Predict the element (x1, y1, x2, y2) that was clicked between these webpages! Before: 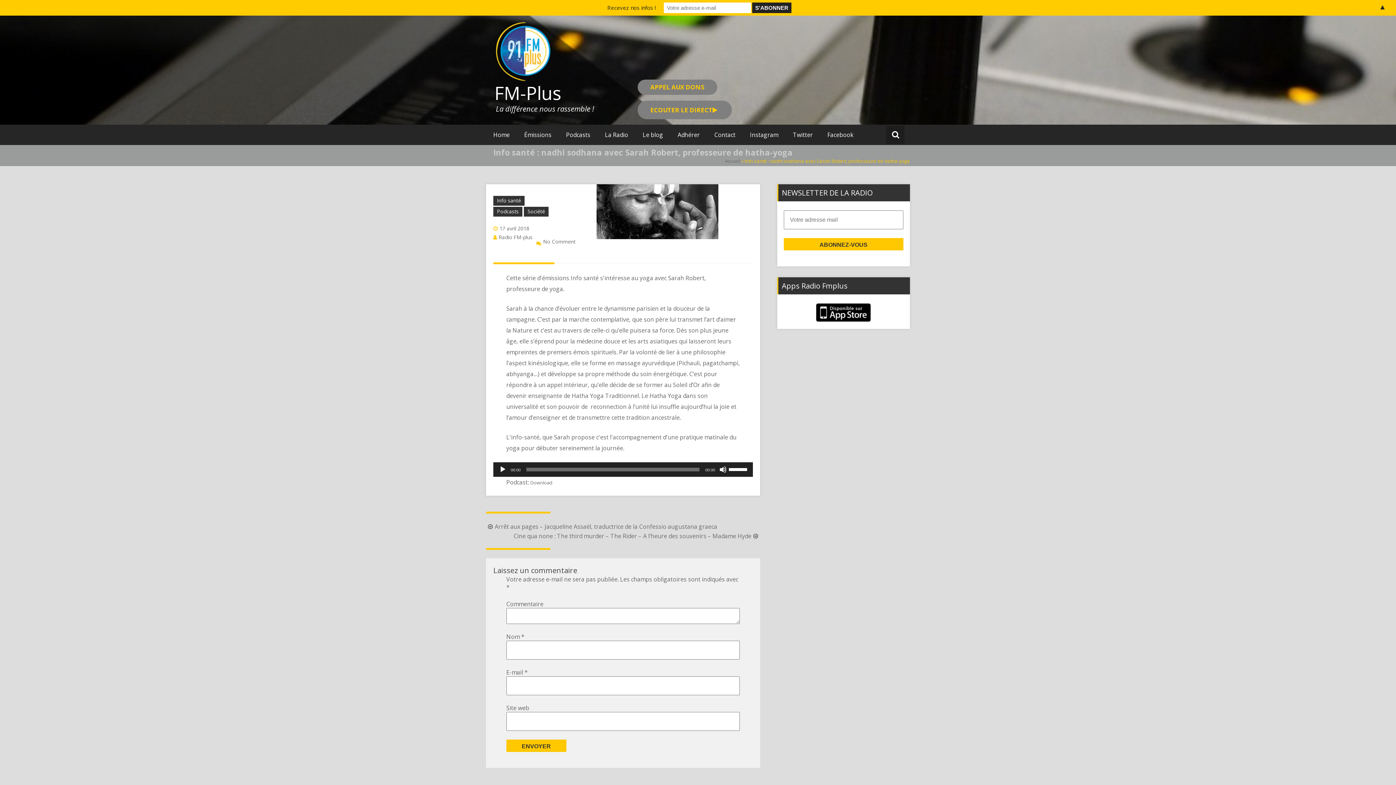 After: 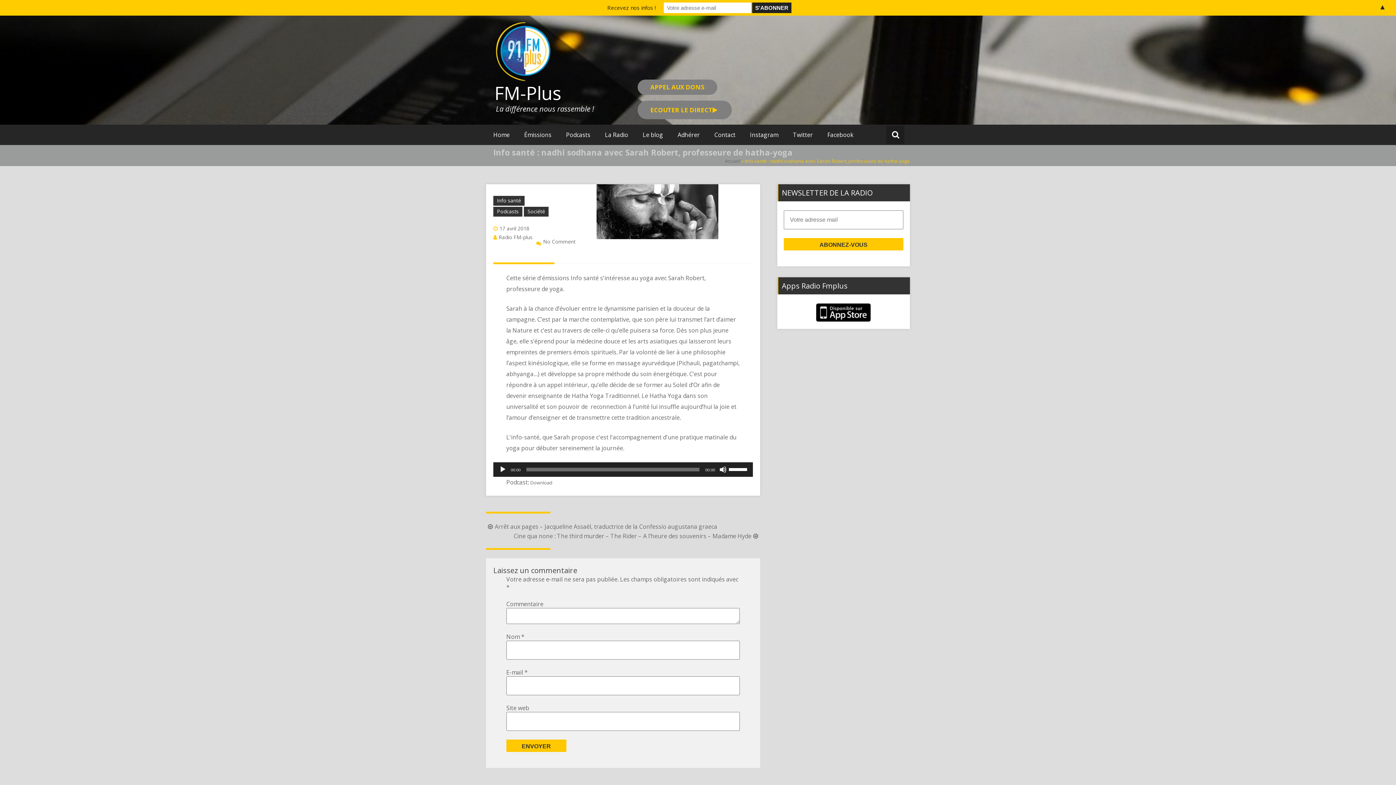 Action: bbox: (777, 303, 910, 321)